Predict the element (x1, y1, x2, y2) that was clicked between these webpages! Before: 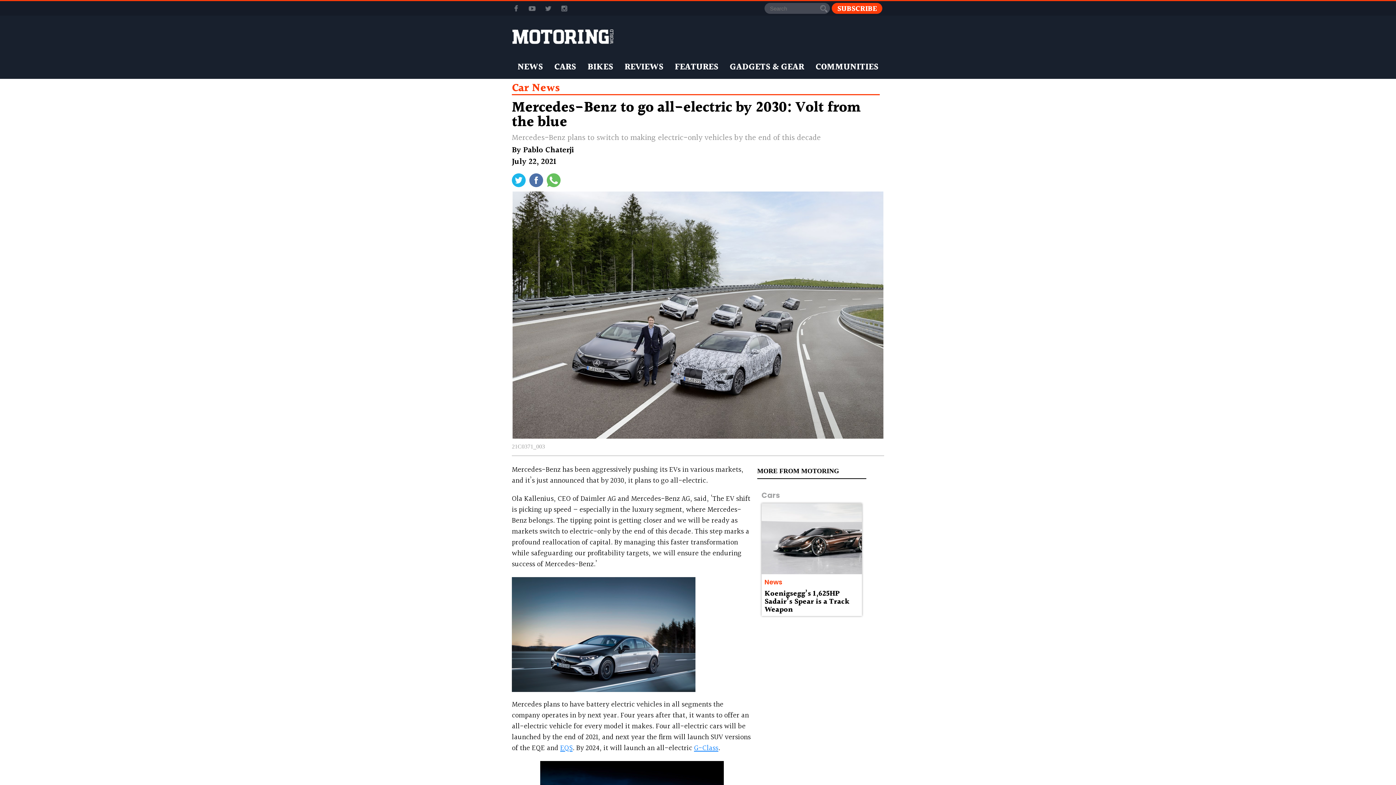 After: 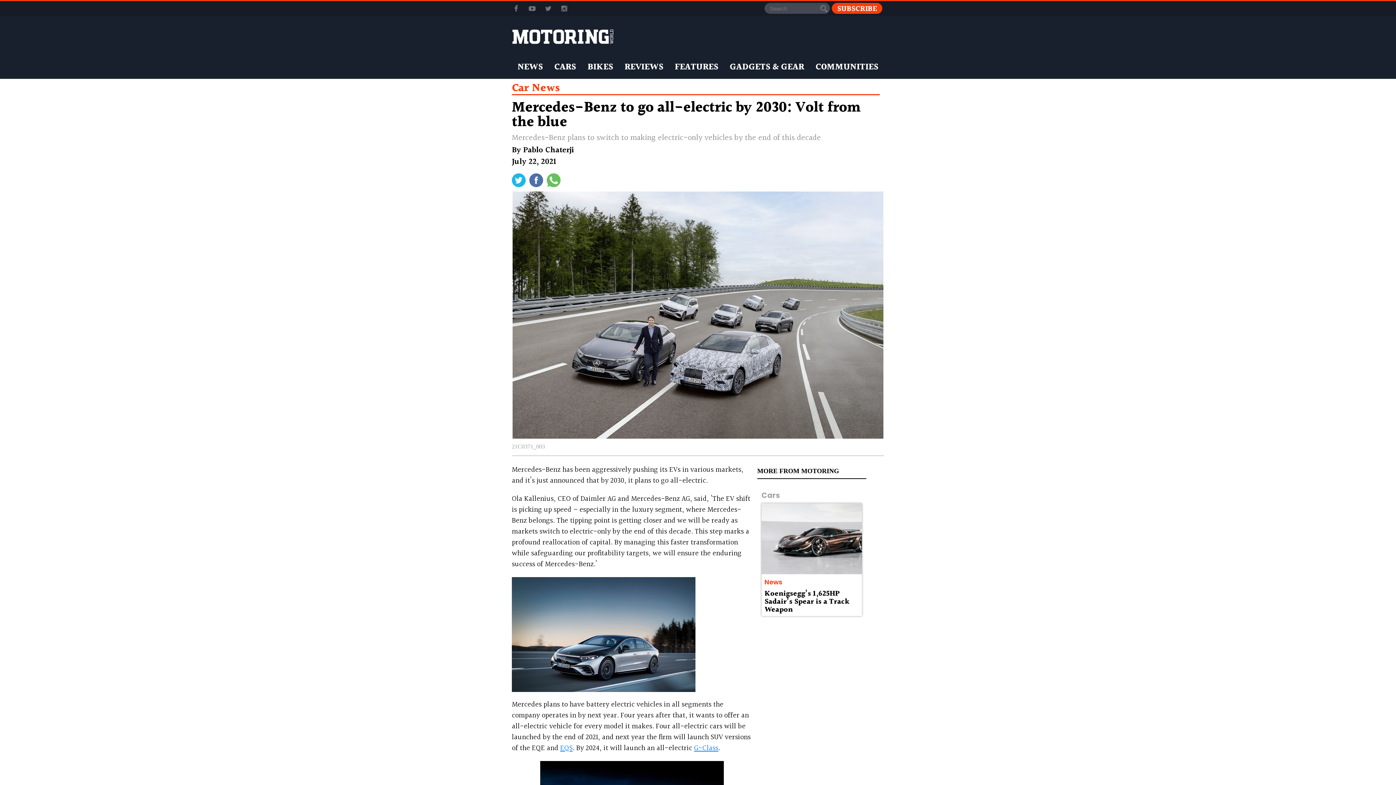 Action: bbox: (544, 2, 552, 13)